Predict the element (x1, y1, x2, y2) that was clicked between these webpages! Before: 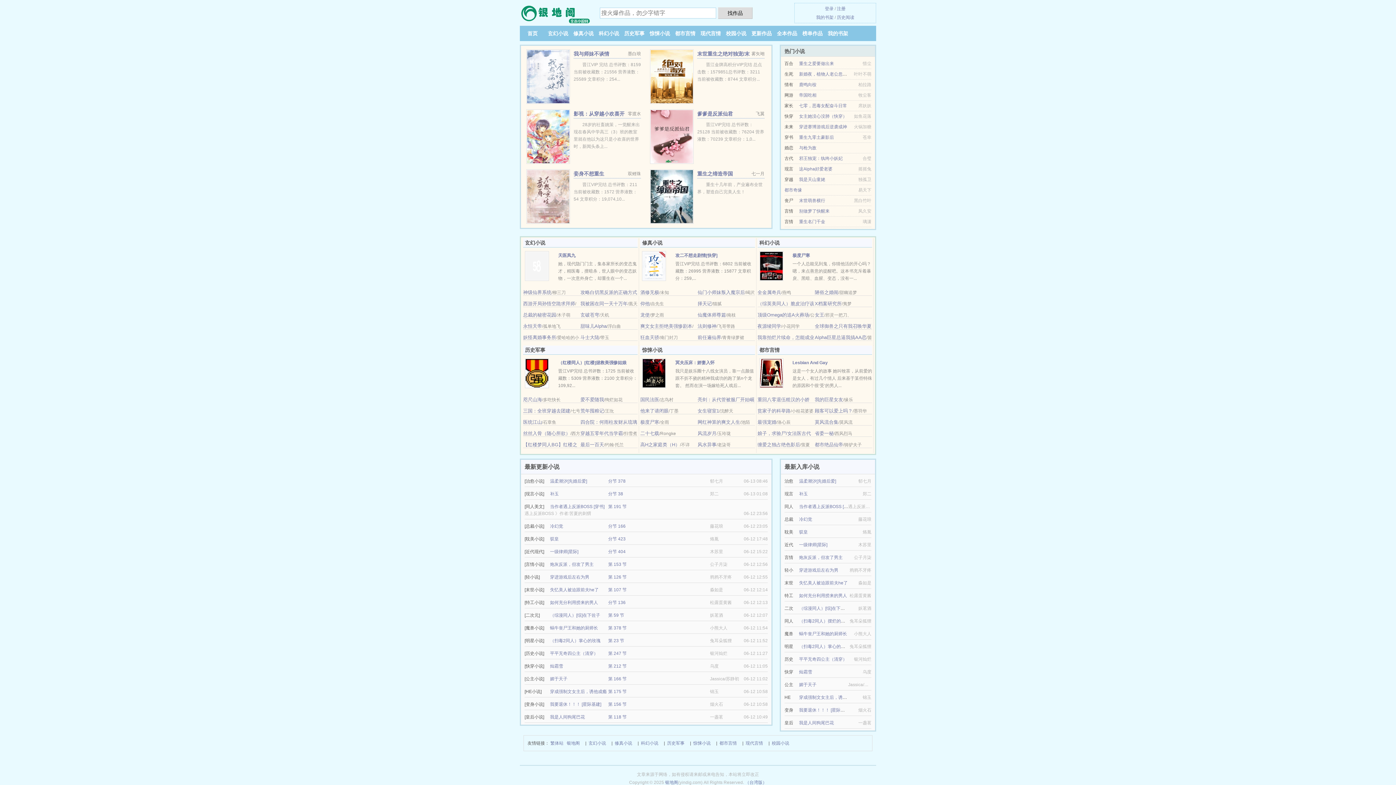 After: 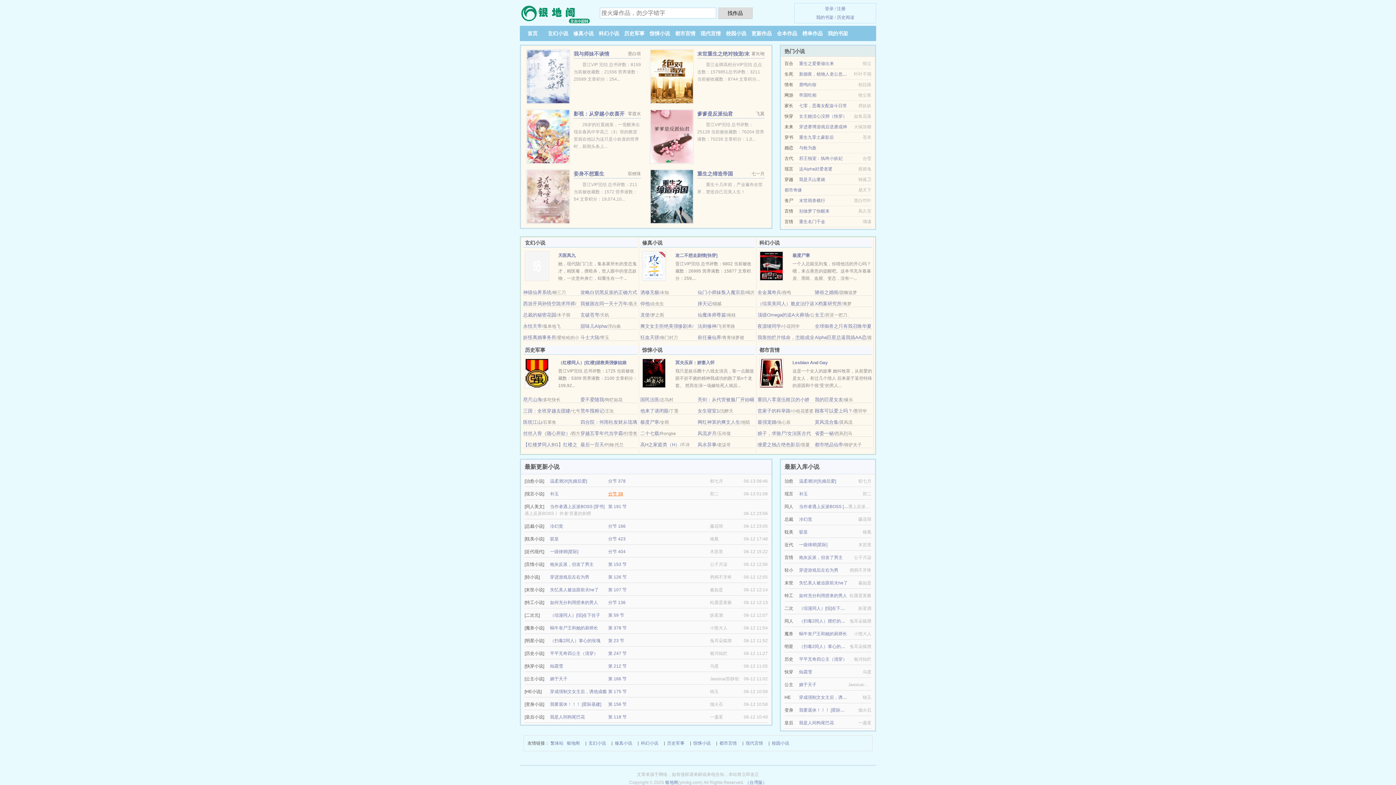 Action: label: 分节 38 bbox: (608, 491, 623, 496)